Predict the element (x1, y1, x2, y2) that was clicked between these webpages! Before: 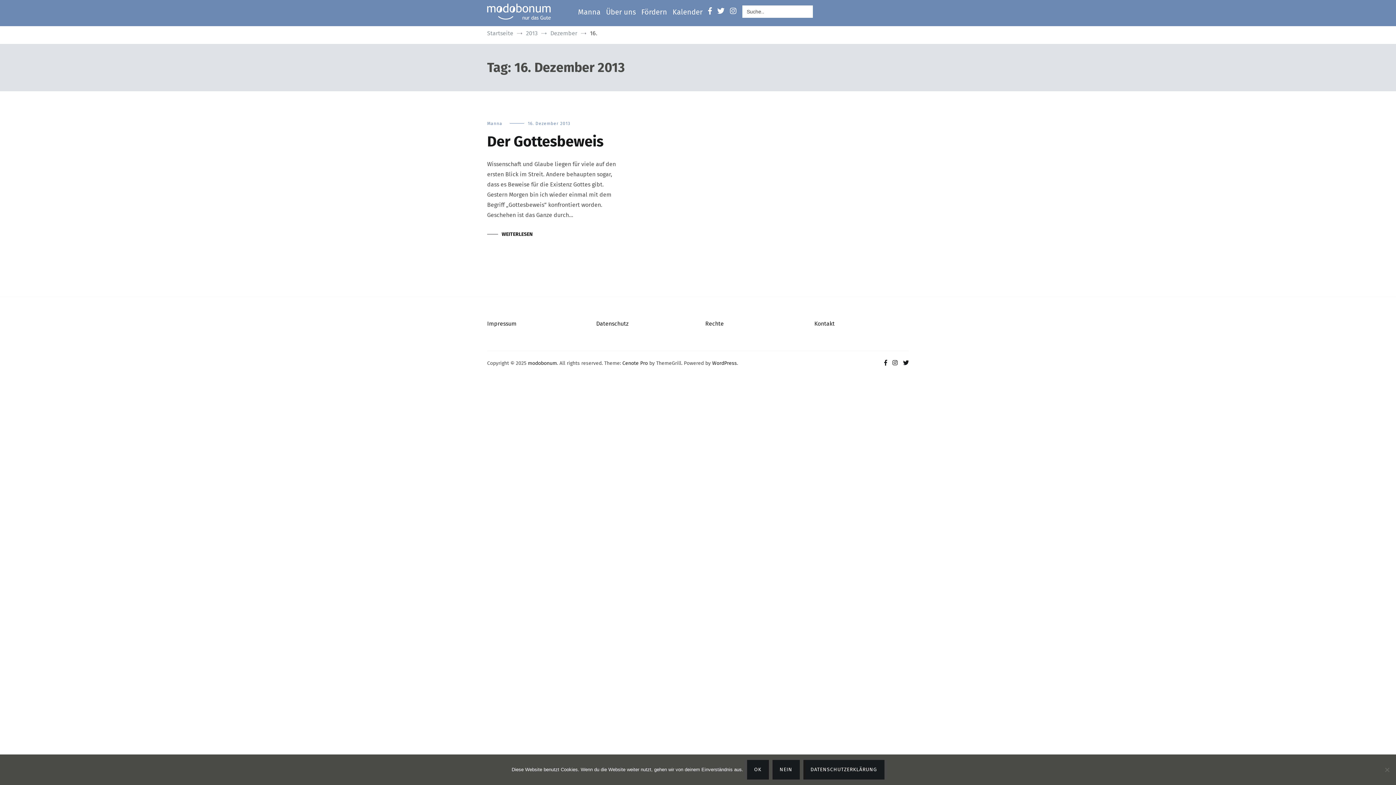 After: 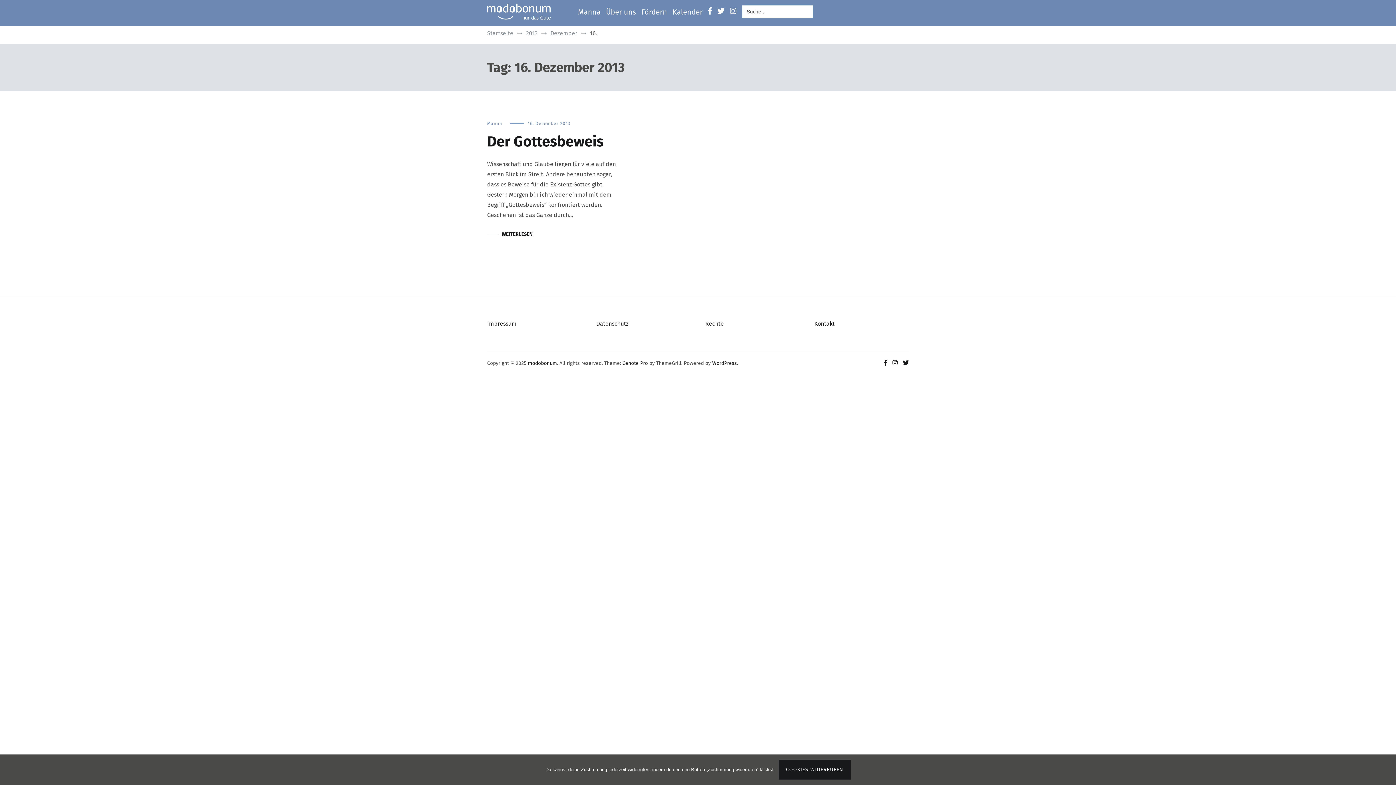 Action: bbox: (747, 760, 768, 780) label: OK